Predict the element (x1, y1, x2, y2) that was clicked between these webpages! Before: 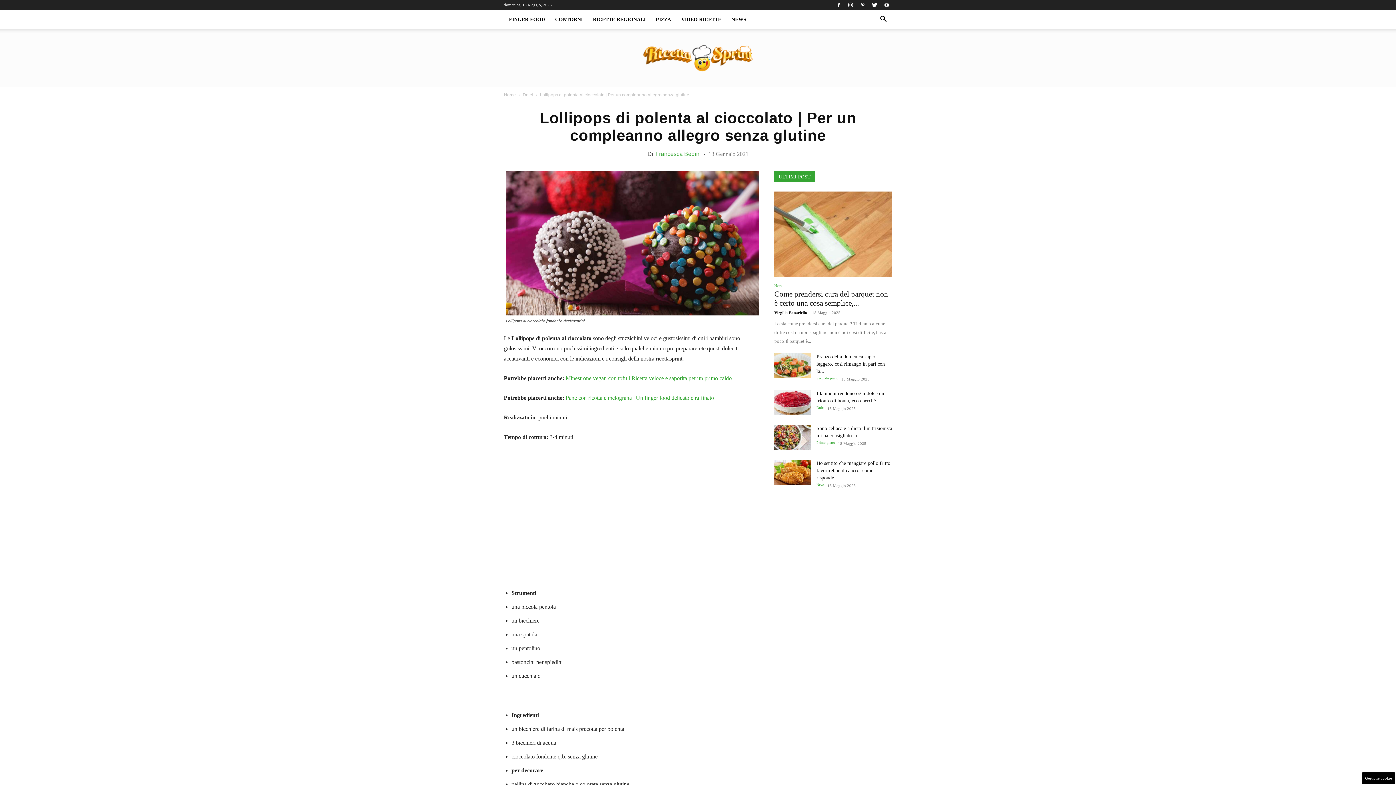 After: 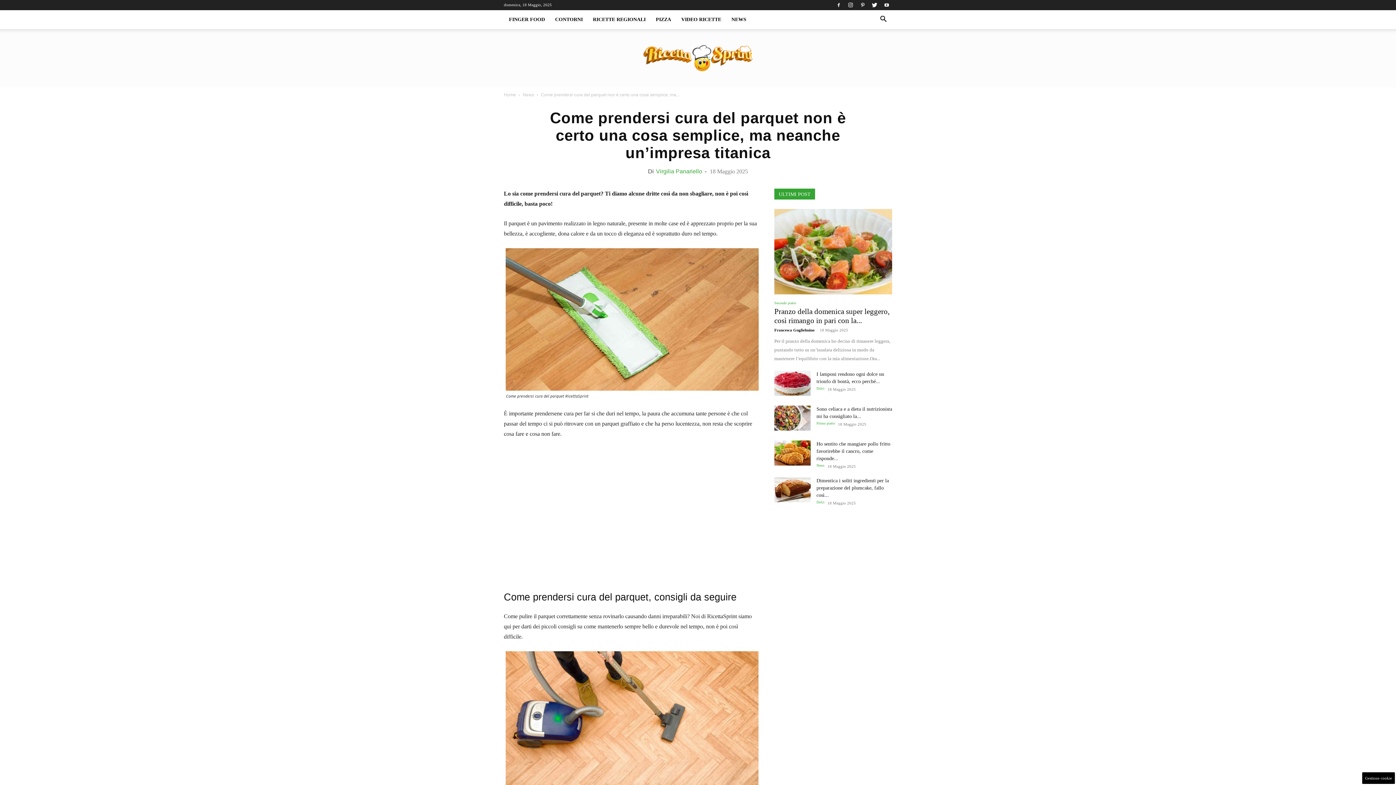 Action: bbox: (774, 191, 892, 277)